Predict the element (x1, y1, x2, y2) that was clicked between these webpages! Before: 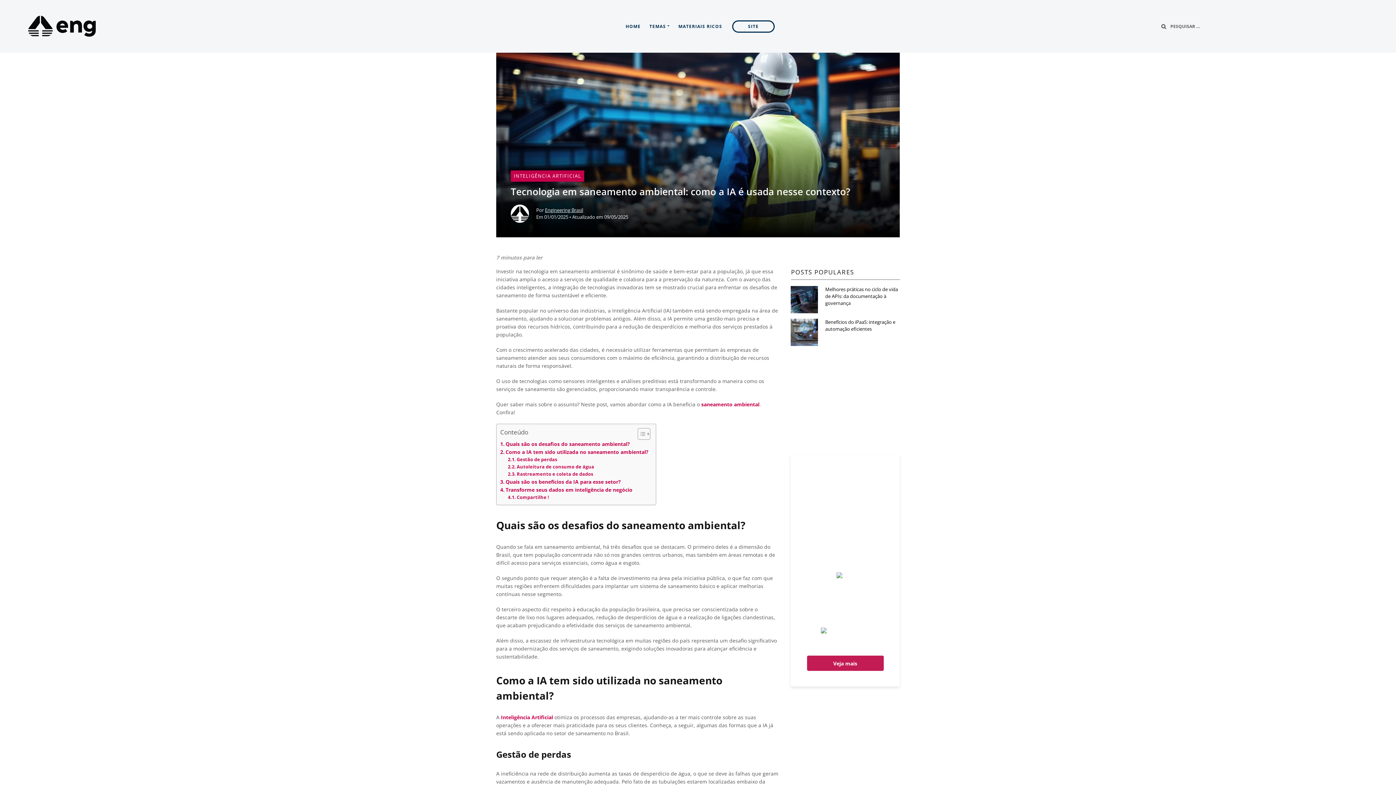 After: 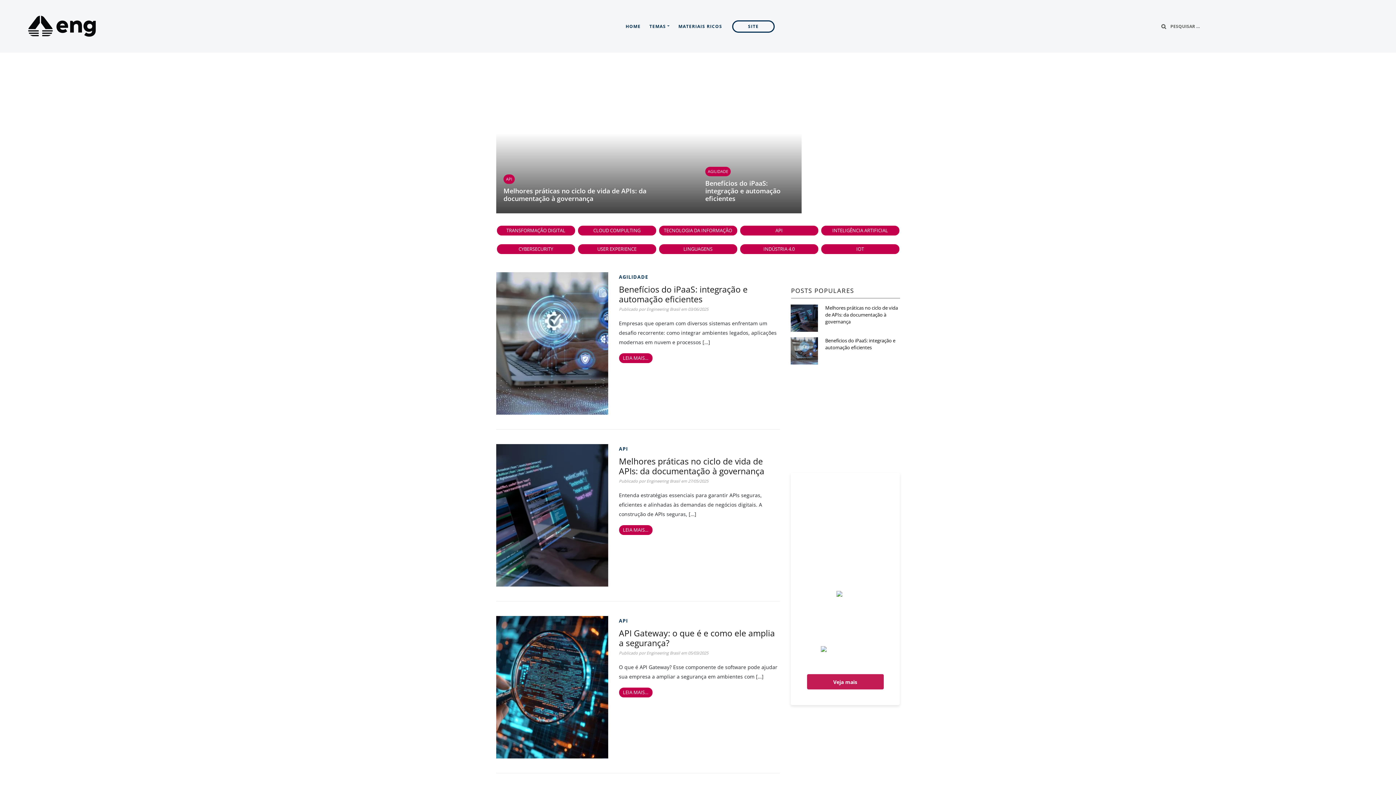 Action: label: HOME bbox: (621, 23, 645, 29)